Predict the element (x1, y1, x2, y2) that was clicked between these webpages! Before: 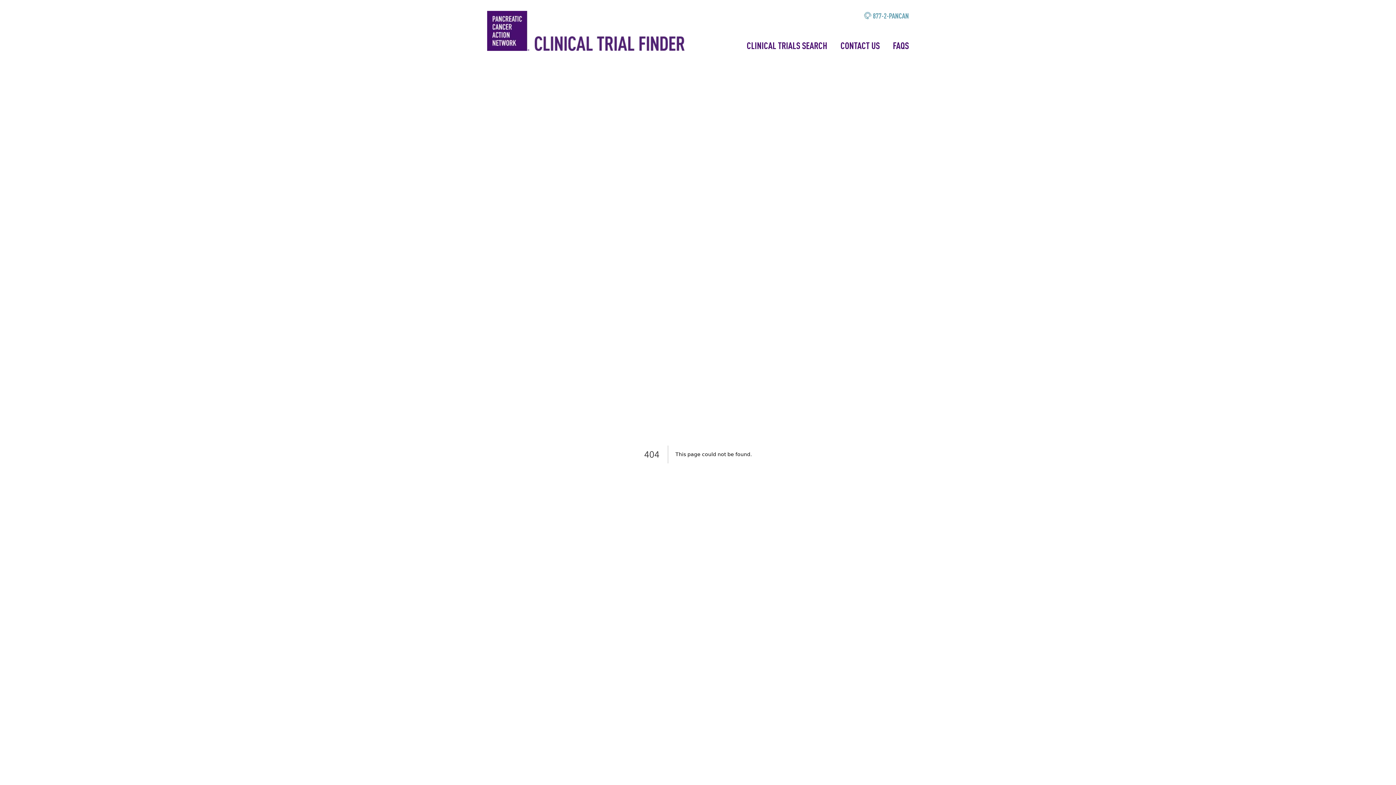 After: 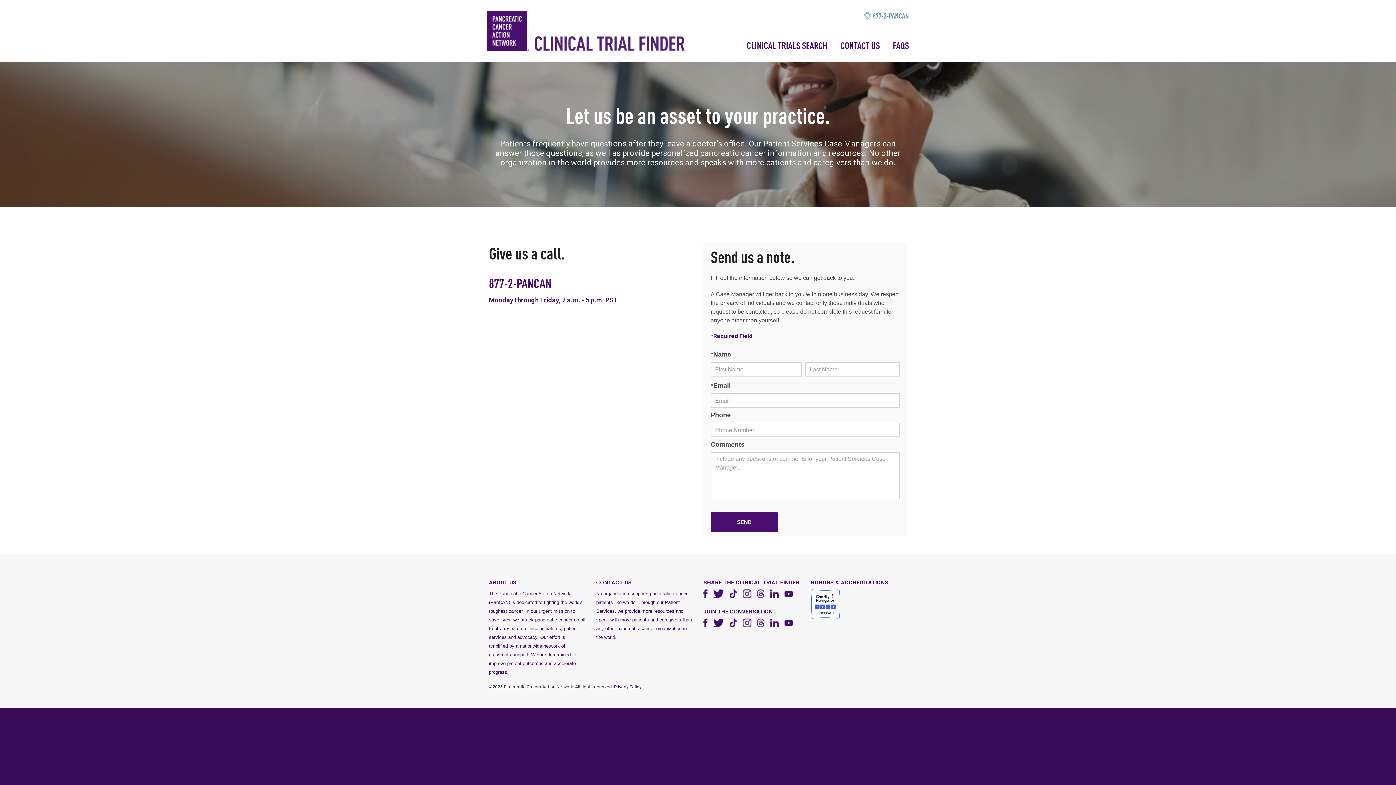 Action: label: CONTACT US bbox: (840, 39, 880, 51)